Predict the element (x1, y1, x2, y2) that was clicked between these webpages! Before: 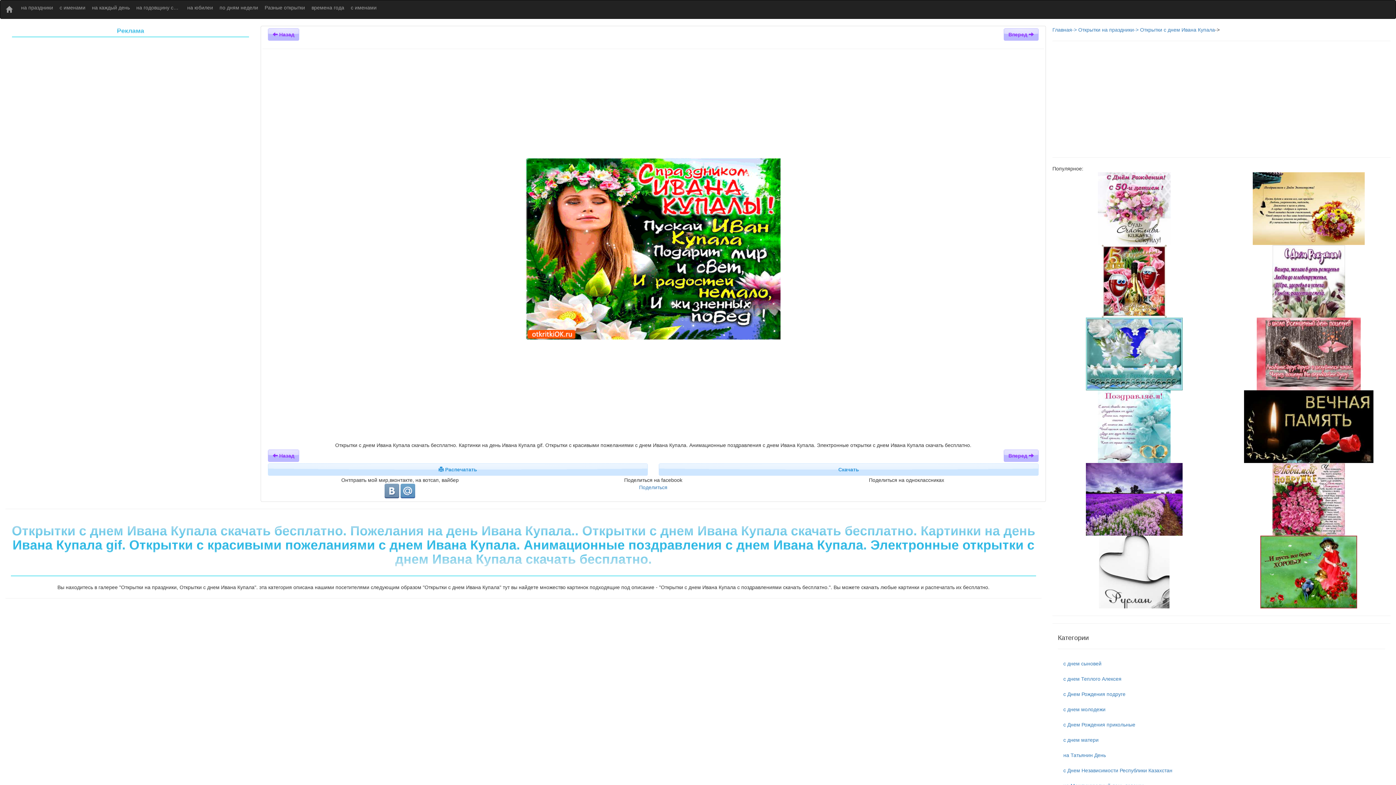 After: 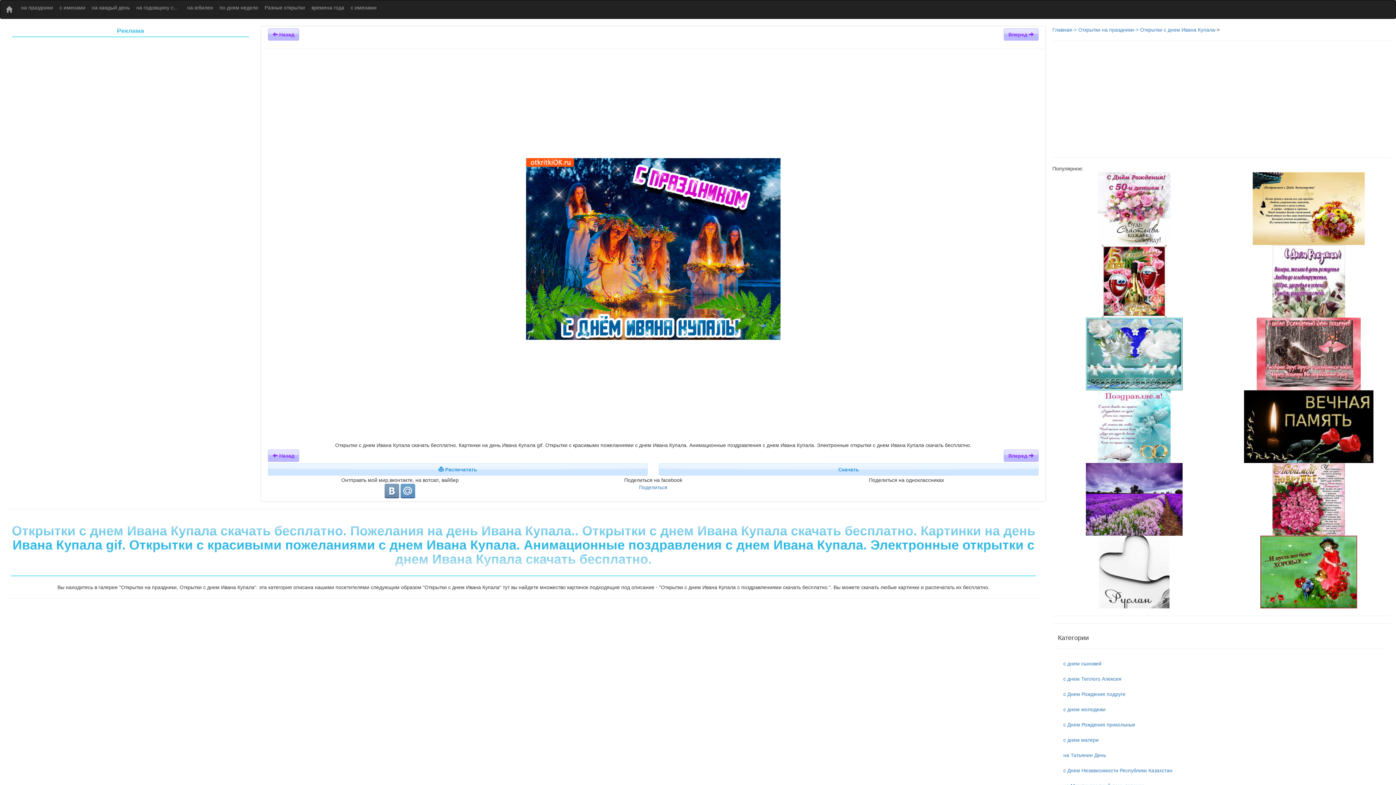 Action: label:  Назад bbox: (268, 28, 299, 40)